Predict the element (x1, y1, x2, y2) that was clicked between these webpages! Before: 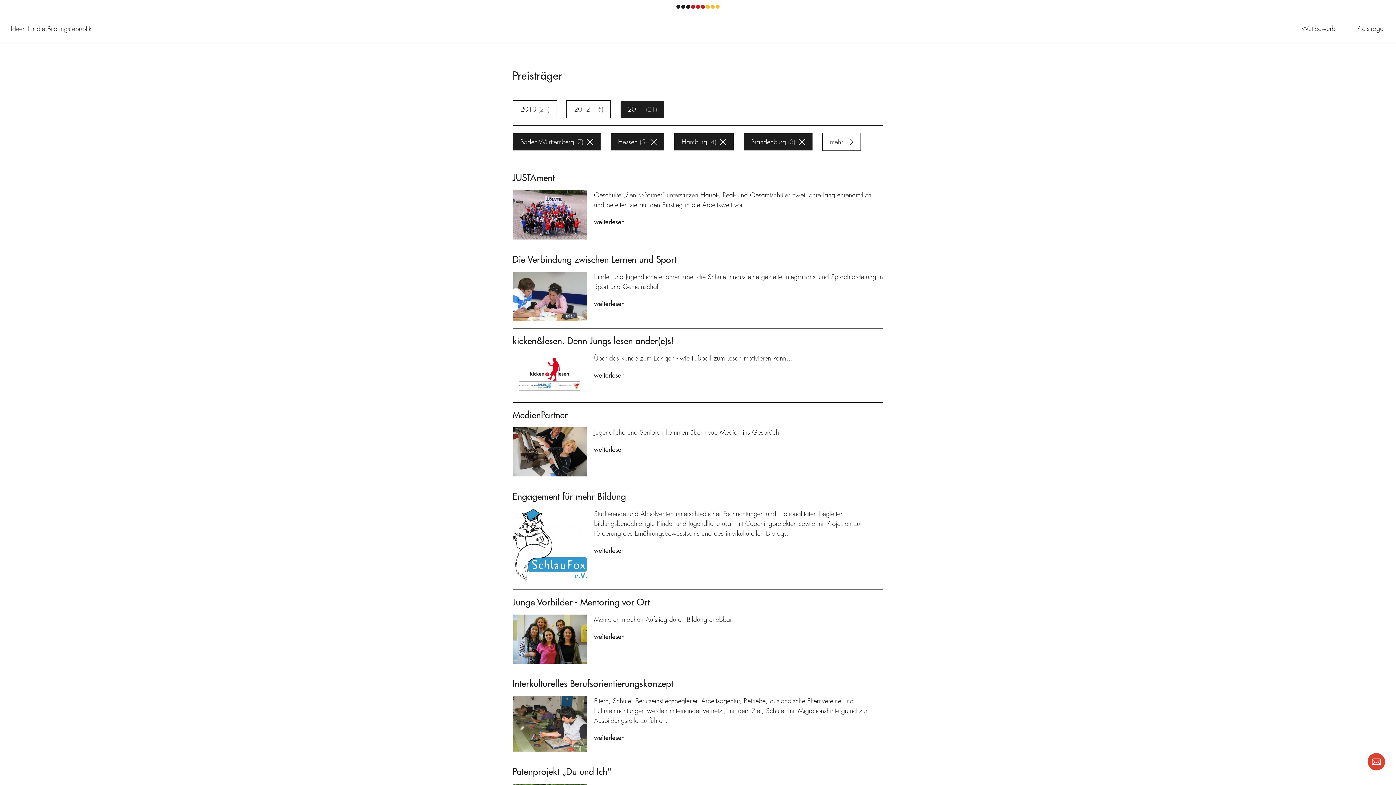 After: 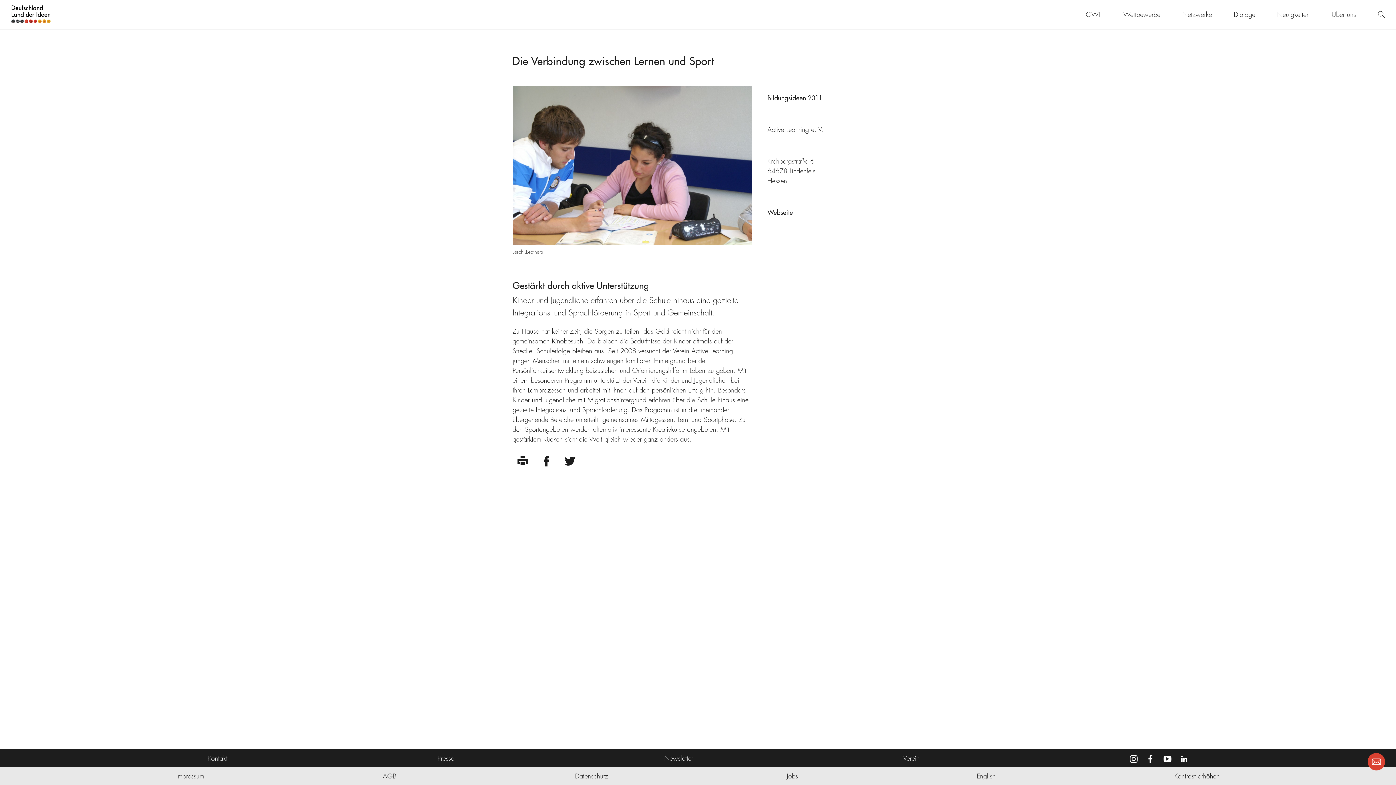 Action: bbox: (512, 271, 586, 321)